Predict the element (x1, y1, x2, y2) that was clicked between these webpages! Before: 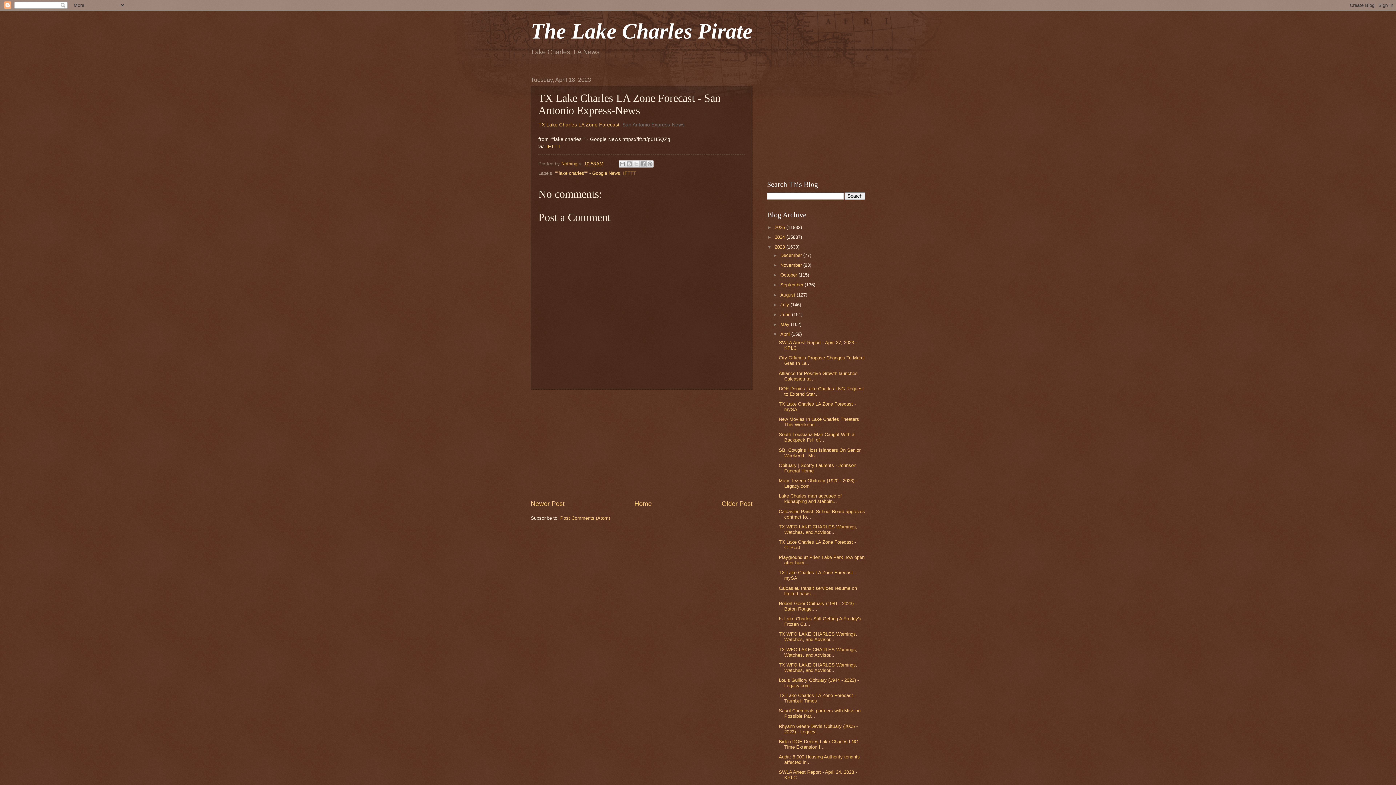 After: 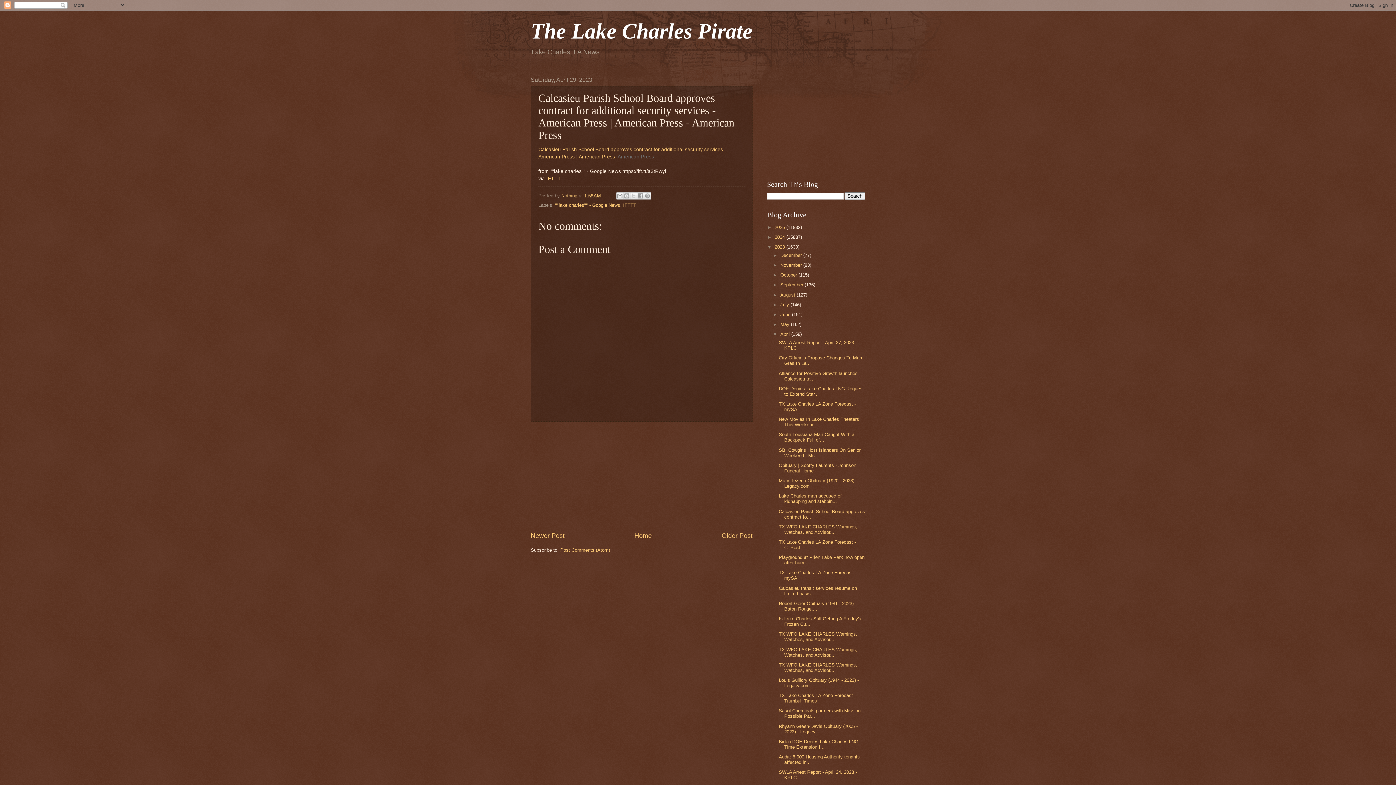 Action: bbox: (778, 508, 865, 519) label: Calcasieu Parish School Board approves contract fo...